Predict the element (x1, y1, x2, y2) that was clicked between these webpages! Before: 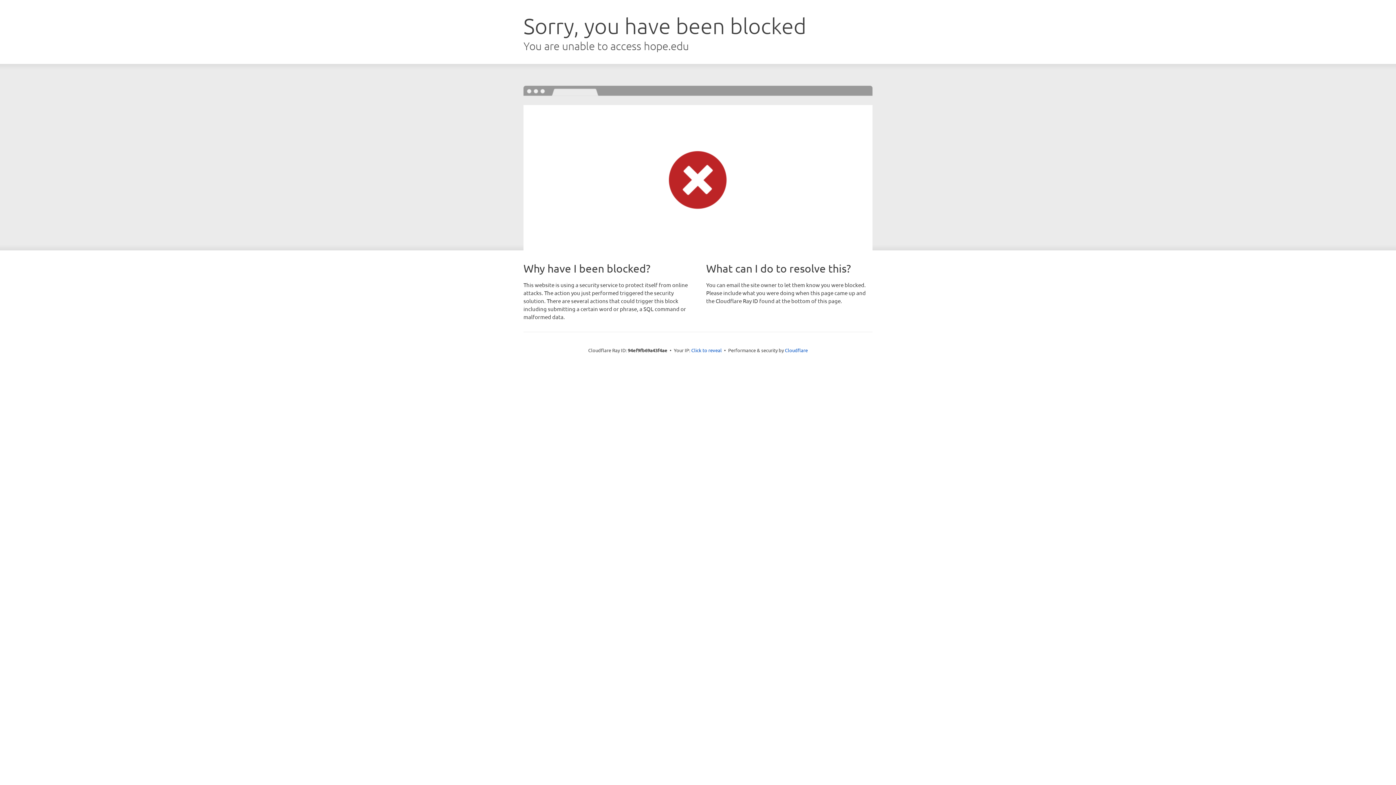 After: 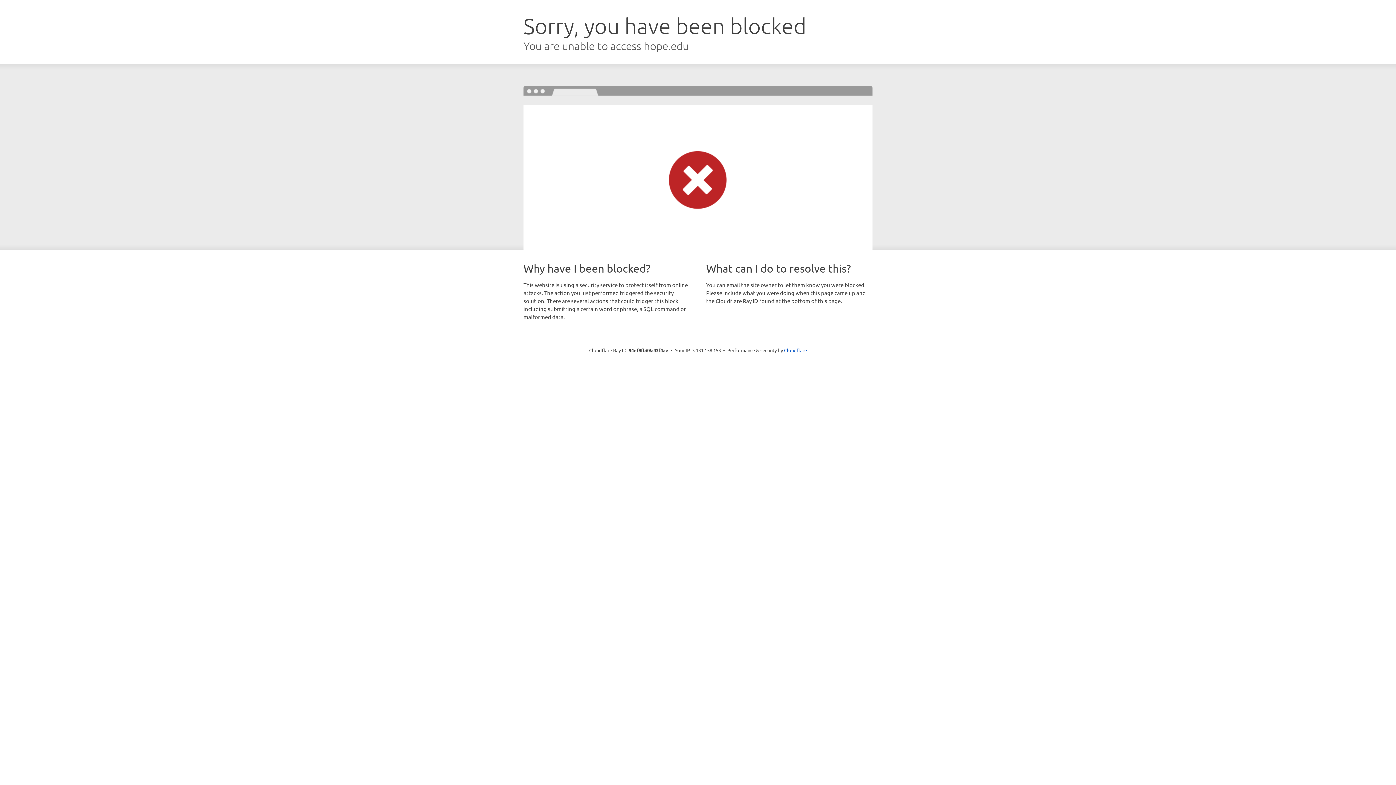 Action: bbox: (691, 346, 722, 353) label: Click to reveal